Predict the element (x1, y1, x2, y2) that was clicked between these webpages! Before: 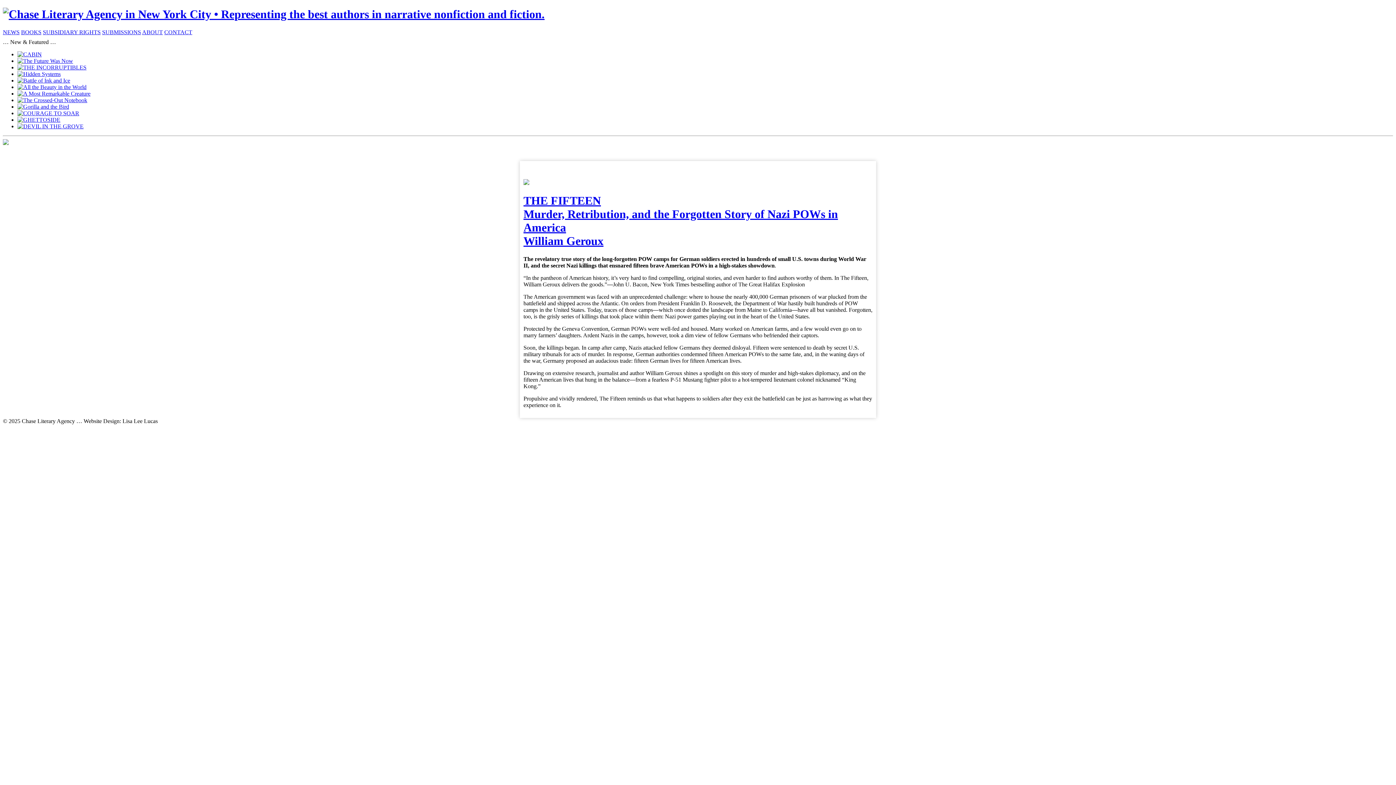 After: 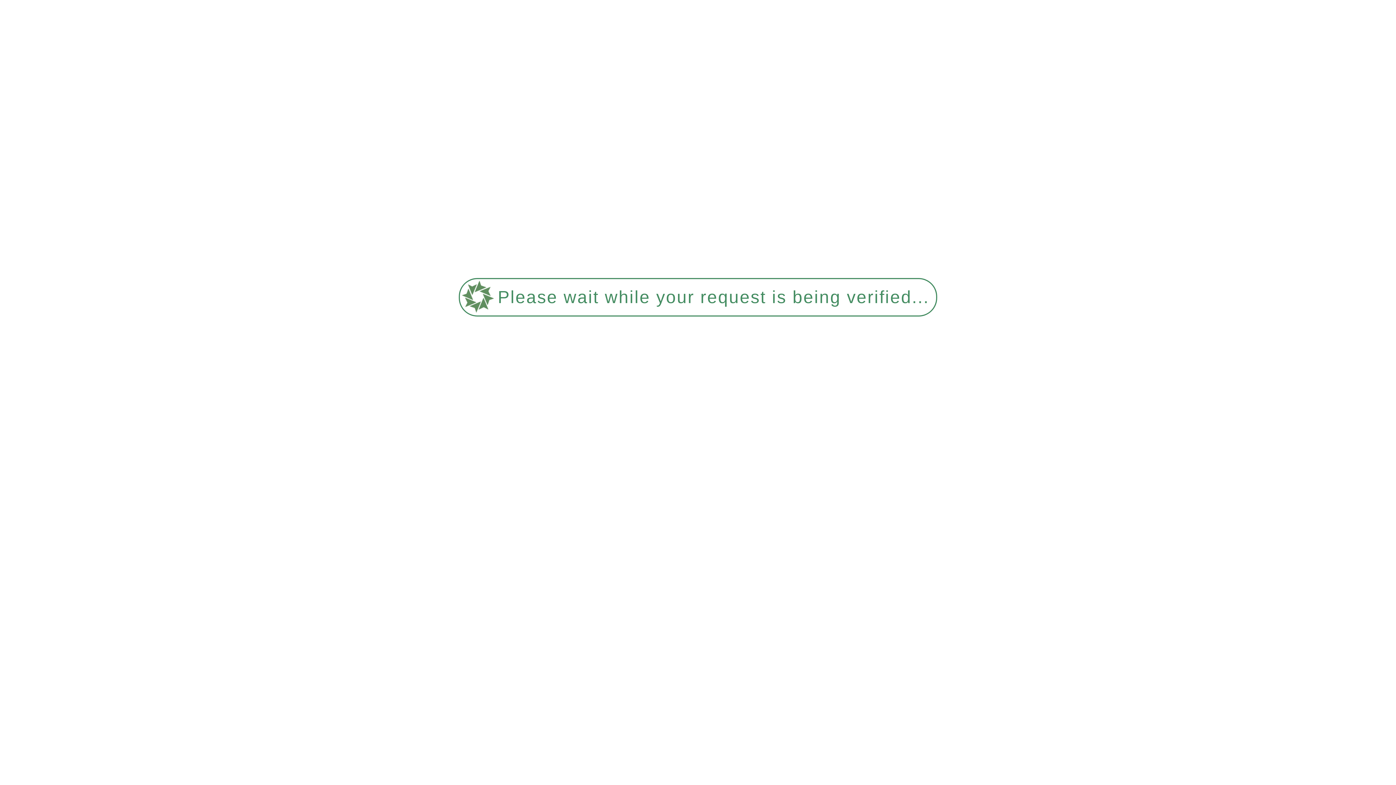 Action: label: CONTACT bbox: (164, 29, 192, 35)